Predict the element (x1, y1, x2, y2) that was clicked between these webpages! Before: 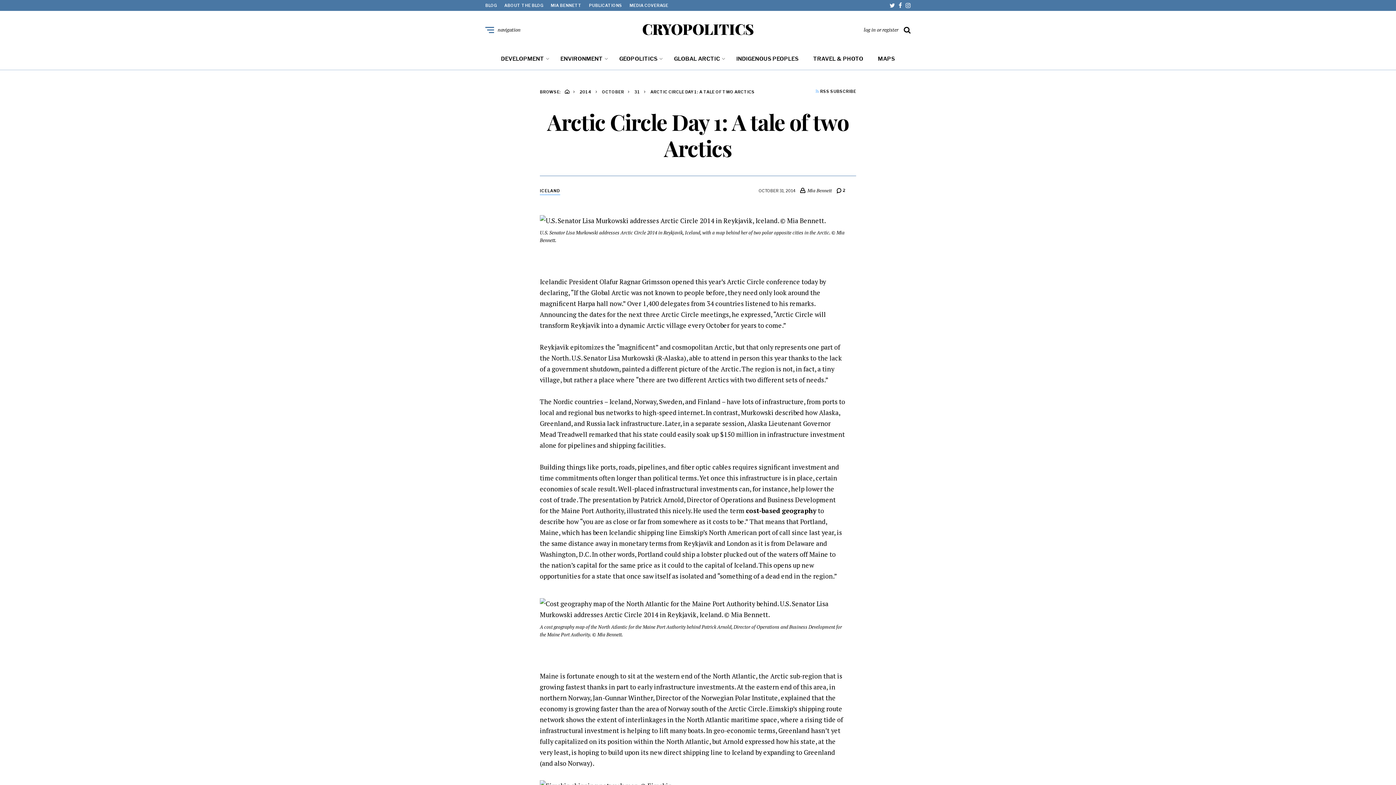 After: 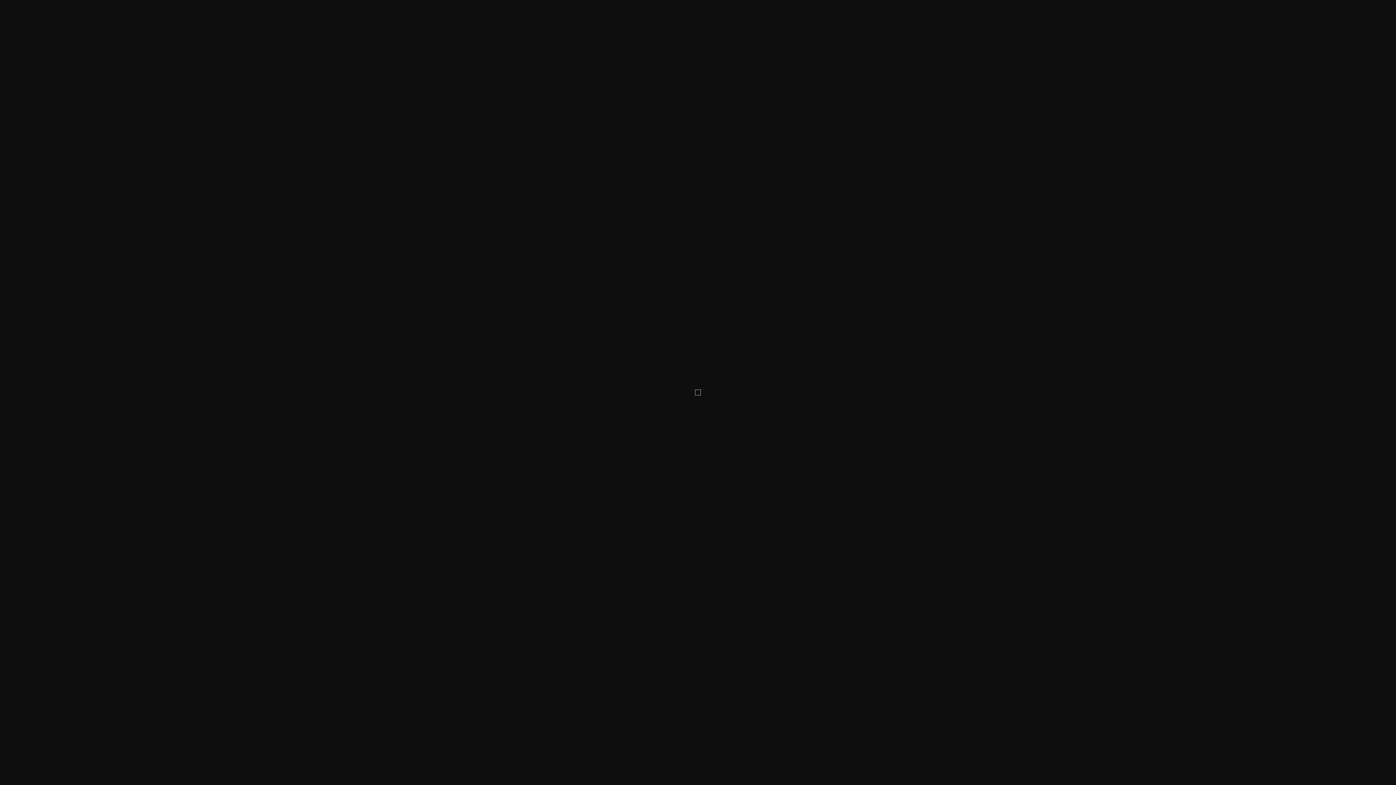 Action: bbox: (540, 215, 845, 226)